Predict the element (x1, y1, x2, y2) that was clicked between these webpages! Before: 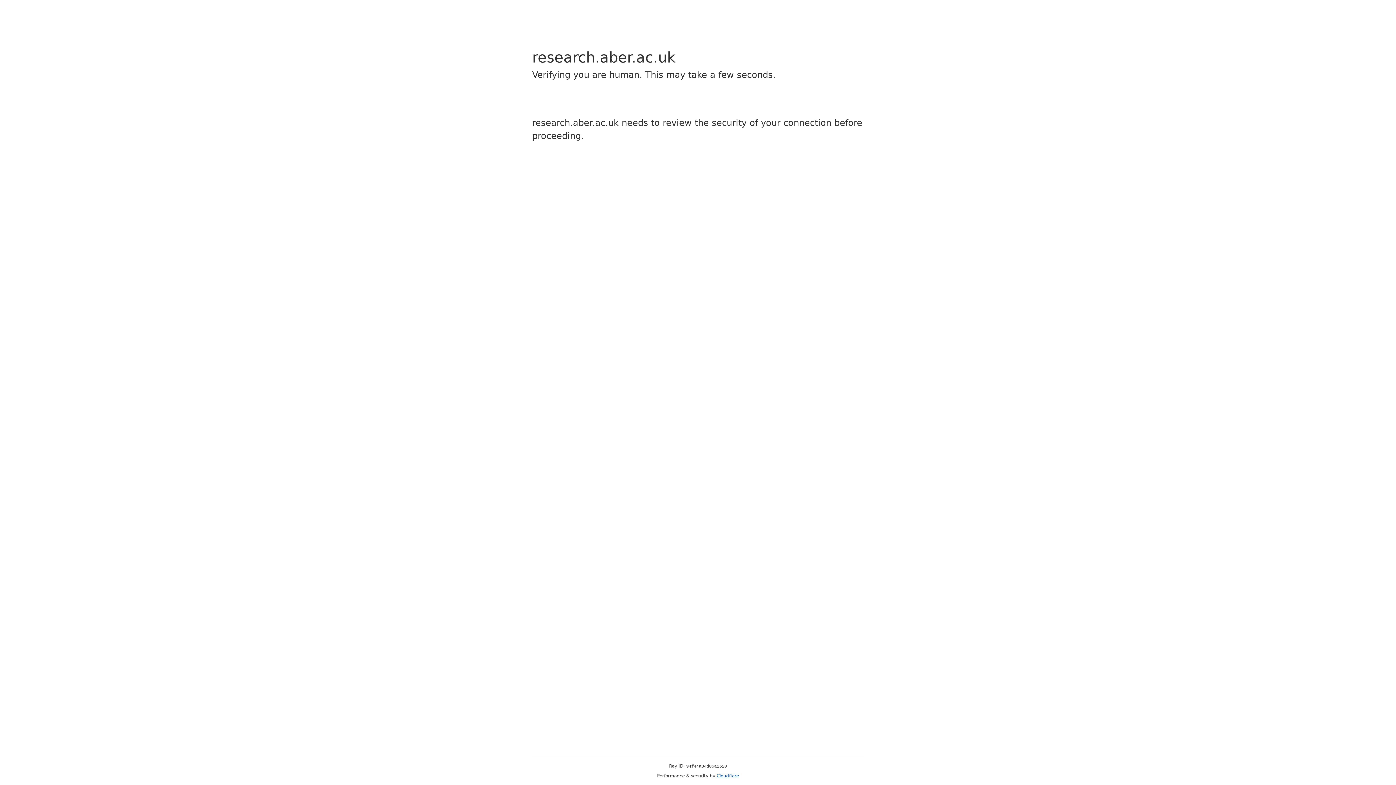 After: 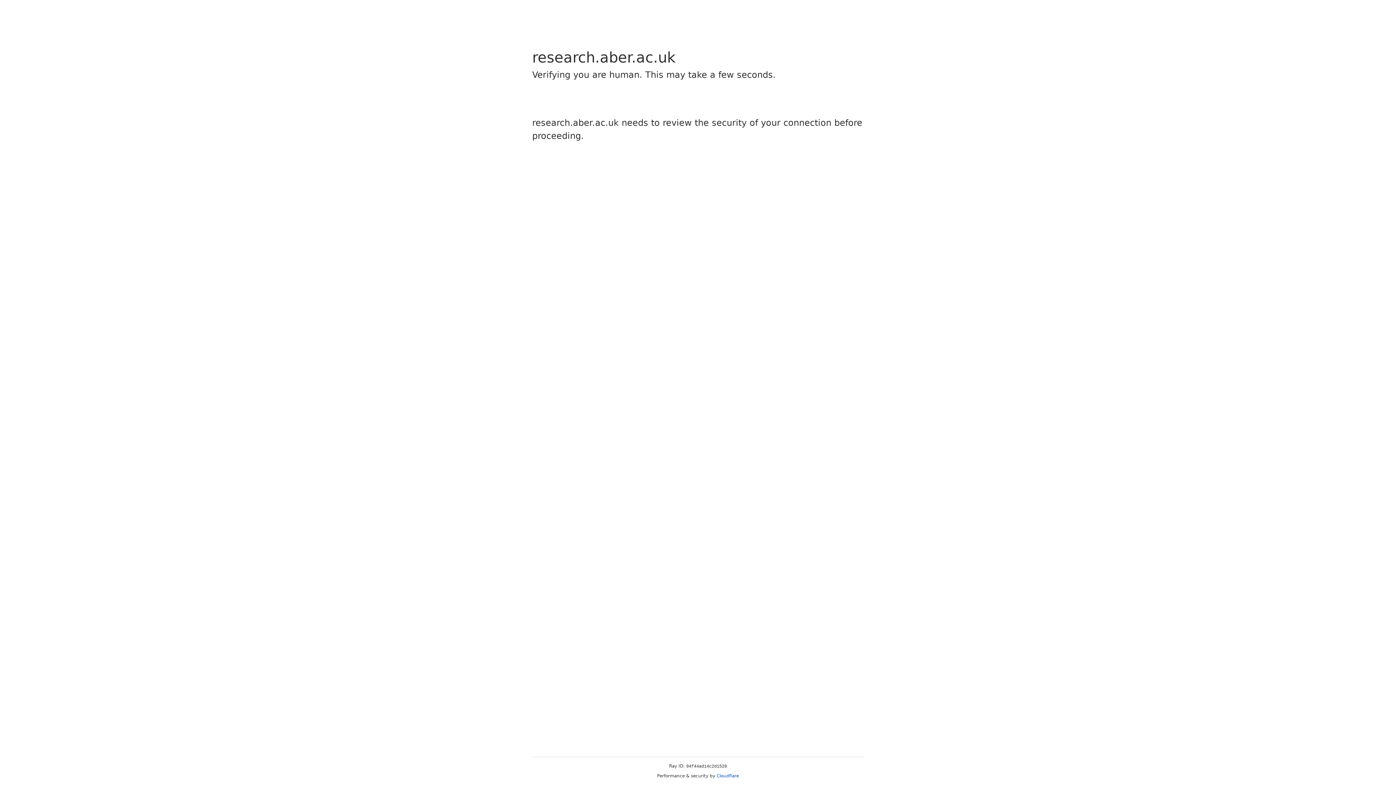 Action: label: Cloudflare bbox: (716, 773, 739, 778)